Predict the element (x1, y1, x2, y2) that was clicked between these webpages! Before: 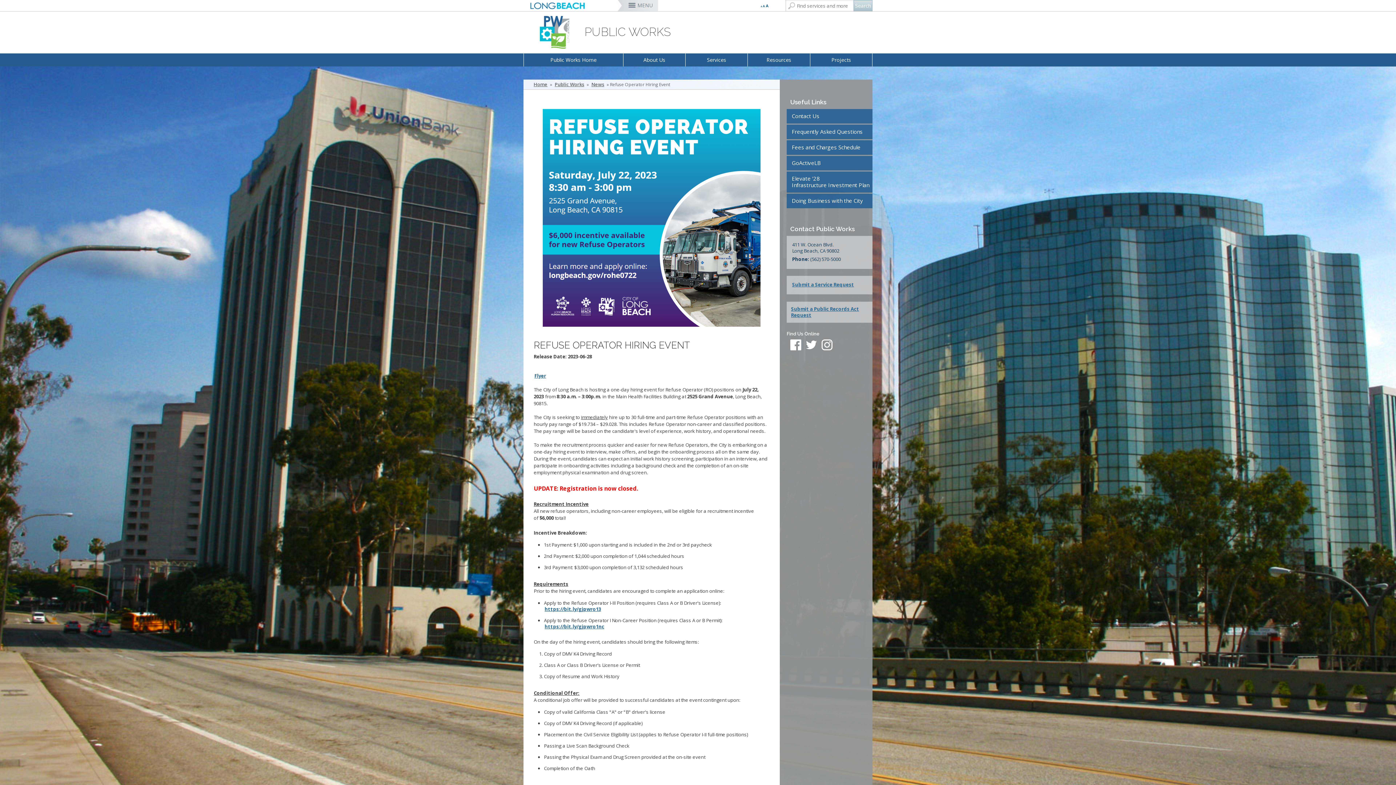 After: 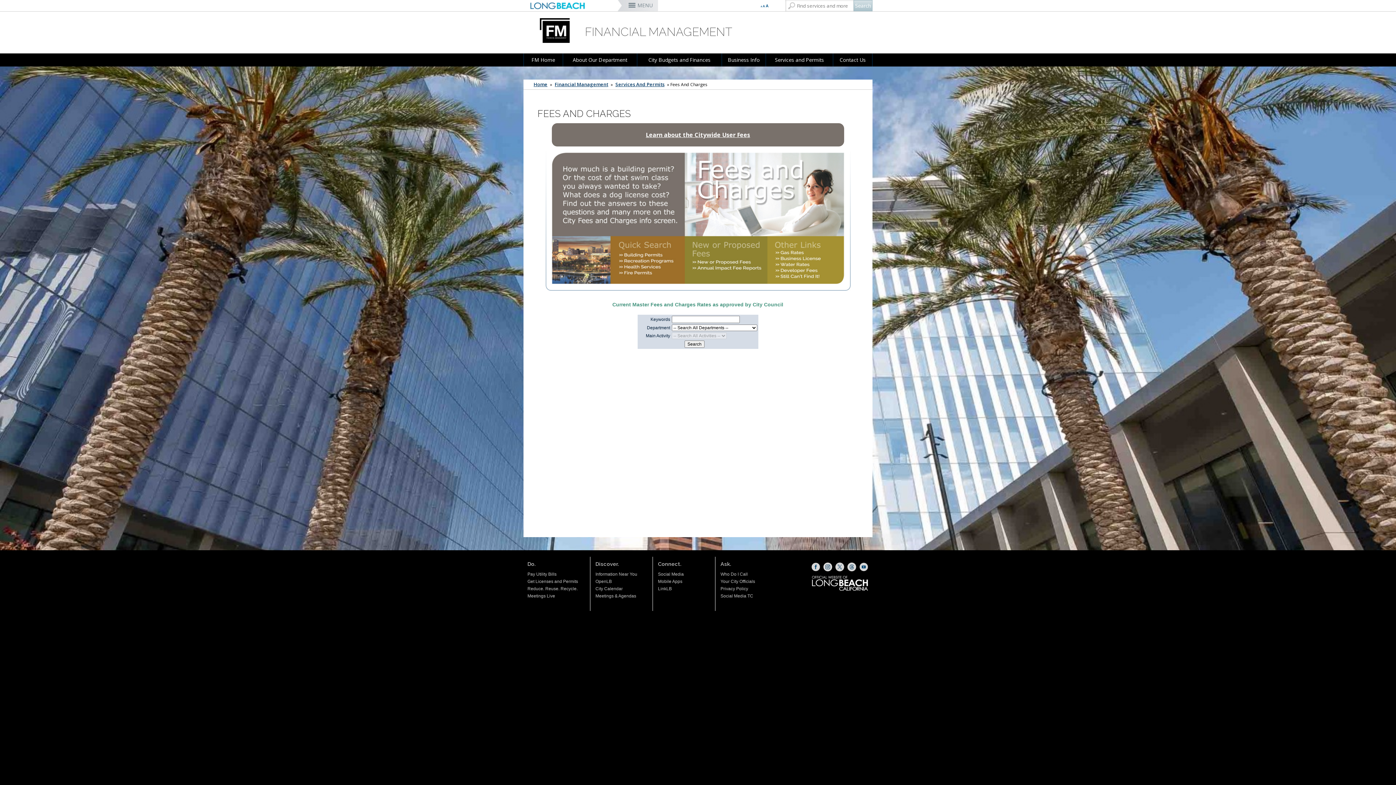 Action: label: Fees and Charges Schedule bbox: (786, 140, 872, 154)